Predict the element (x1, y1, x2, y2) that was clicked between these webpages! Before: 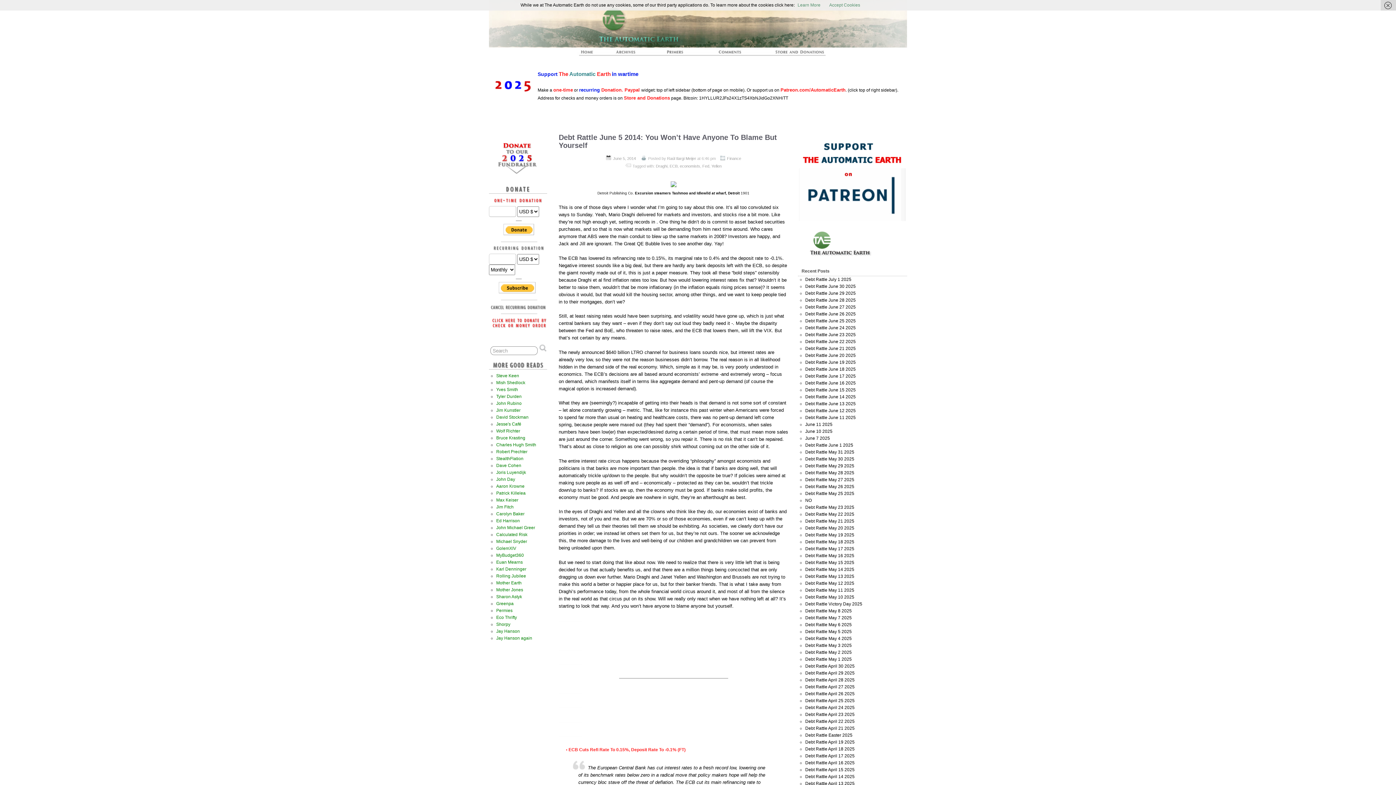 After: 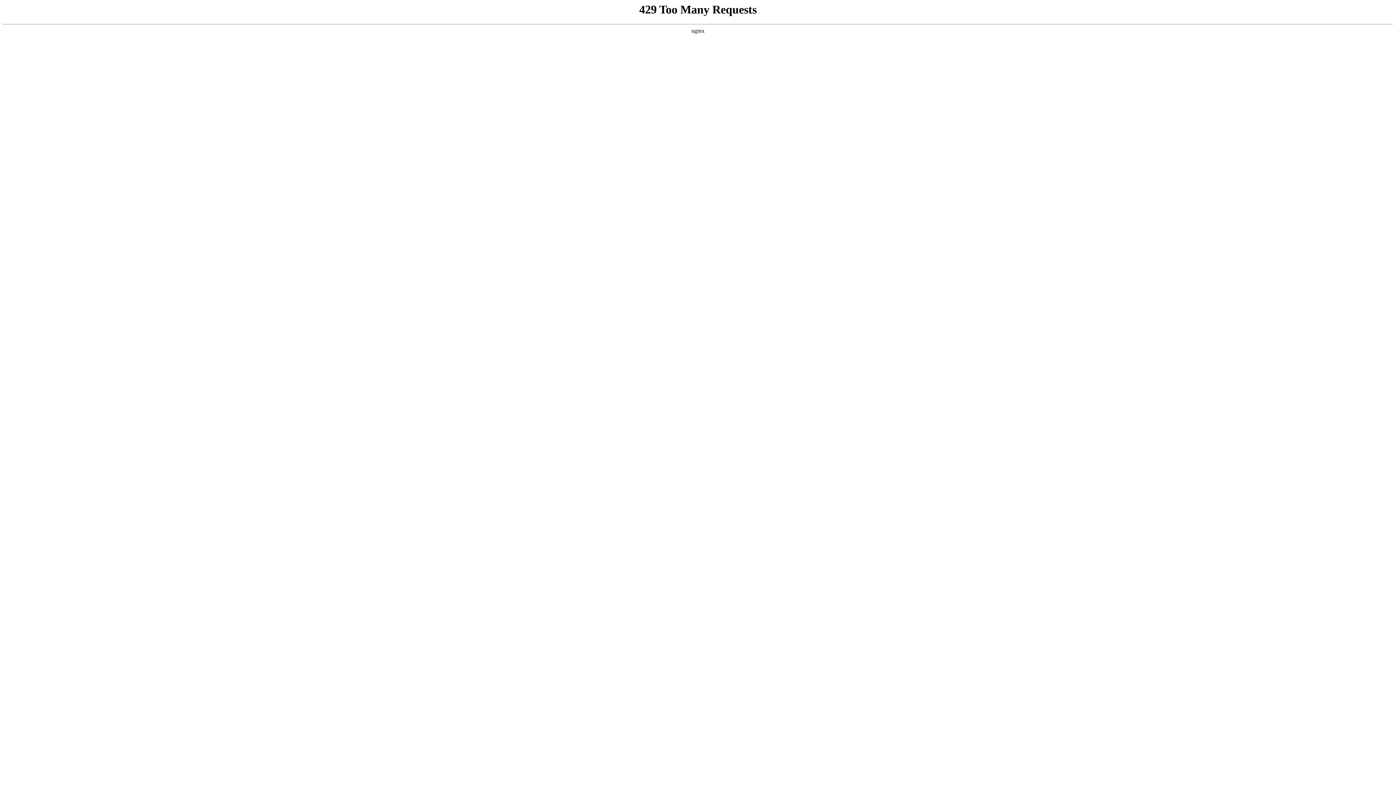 Action: label: Debt Rattle May 6 2025 bbox: (805, 622, 852, 627)